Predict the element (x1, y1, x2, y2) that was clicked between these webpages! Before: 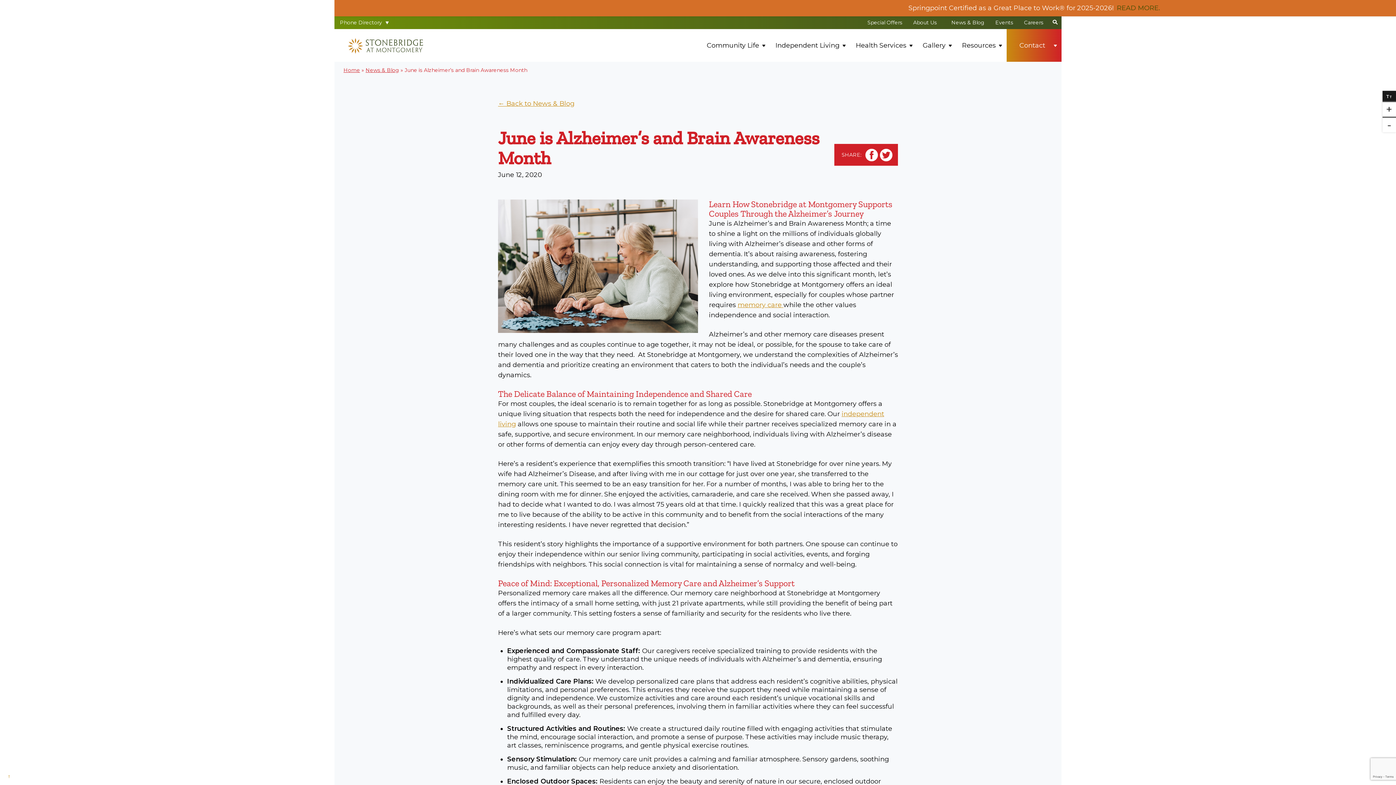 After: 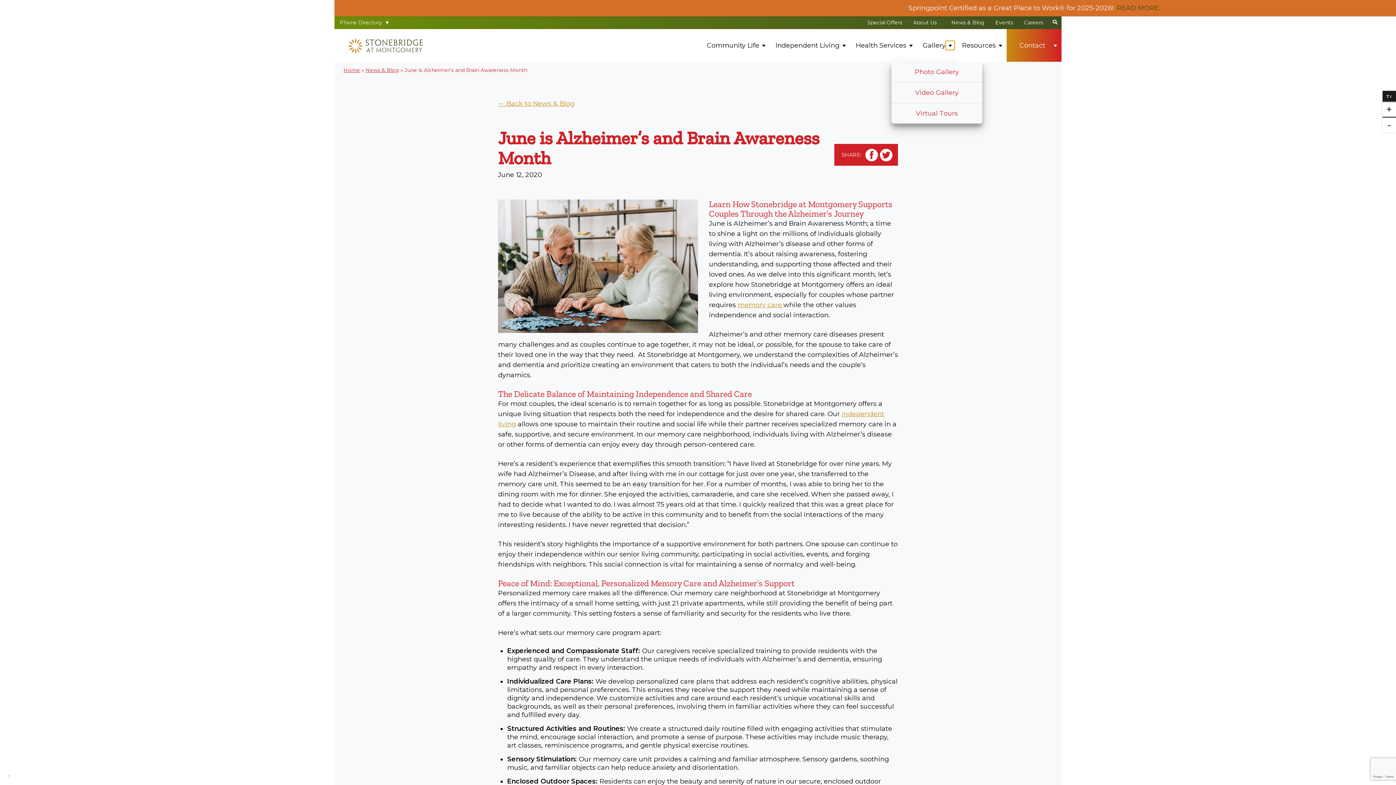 Action: label: Show menu for Gallery bbox: (945, 40, 954, 50)